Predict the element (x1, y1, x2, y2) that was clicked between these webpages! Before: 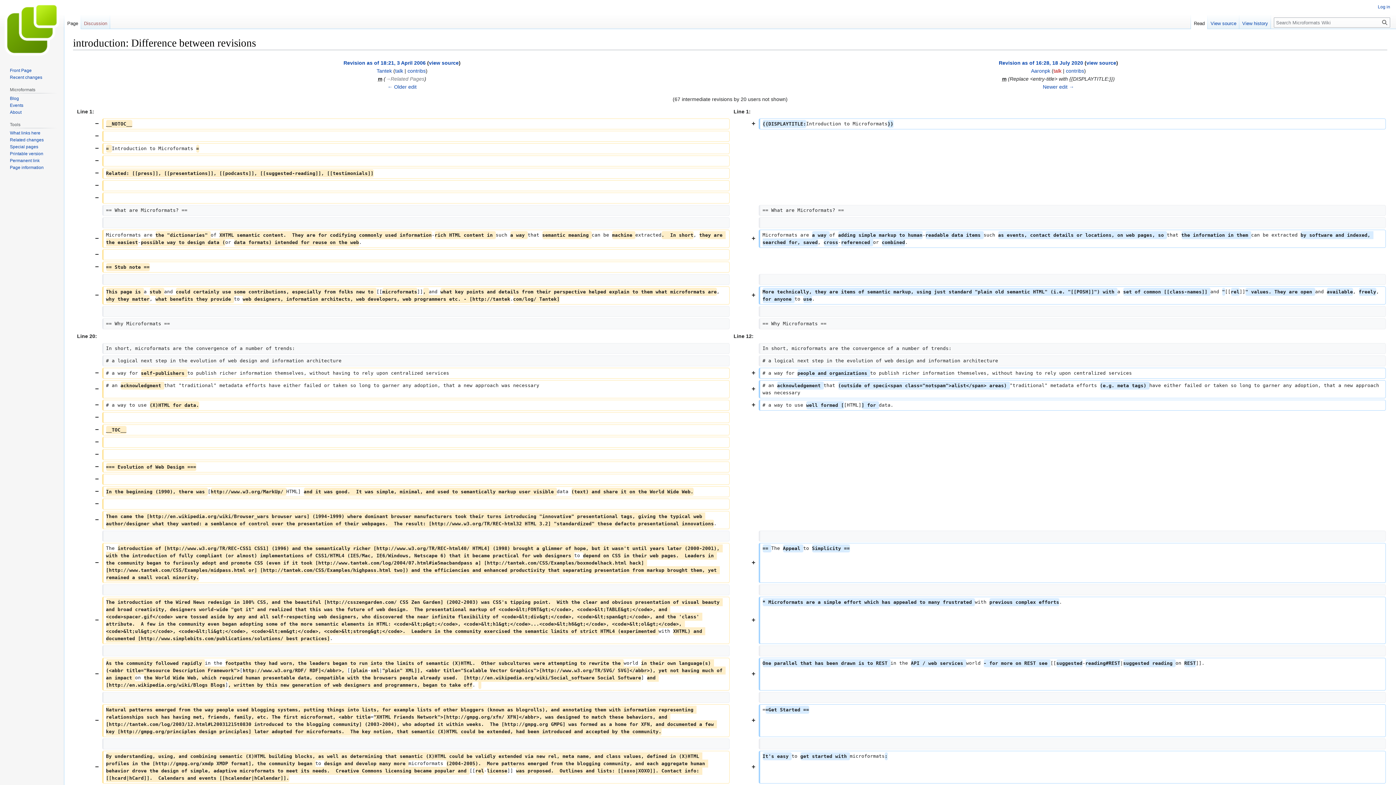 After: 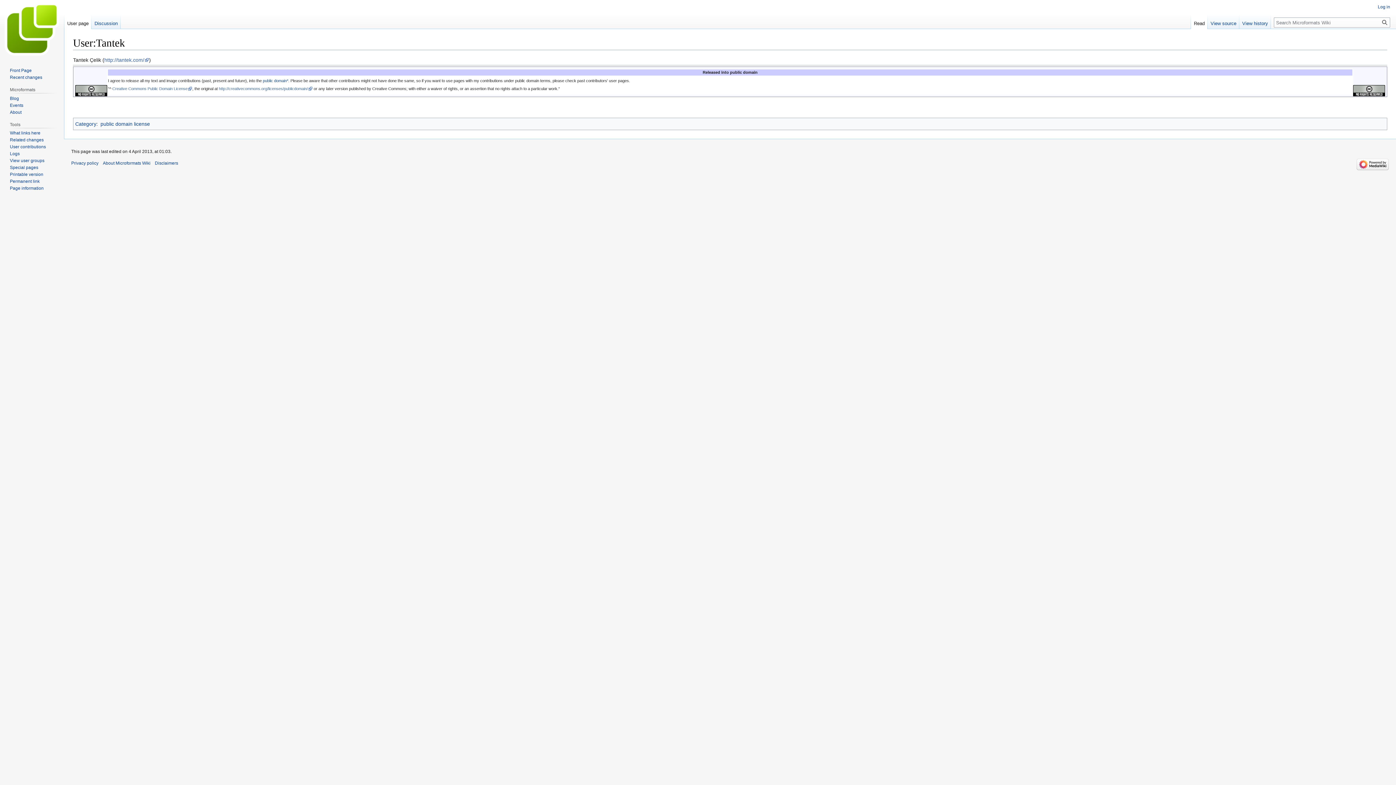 Action: label: Tantek bbox: (376, 68, 392, 73)